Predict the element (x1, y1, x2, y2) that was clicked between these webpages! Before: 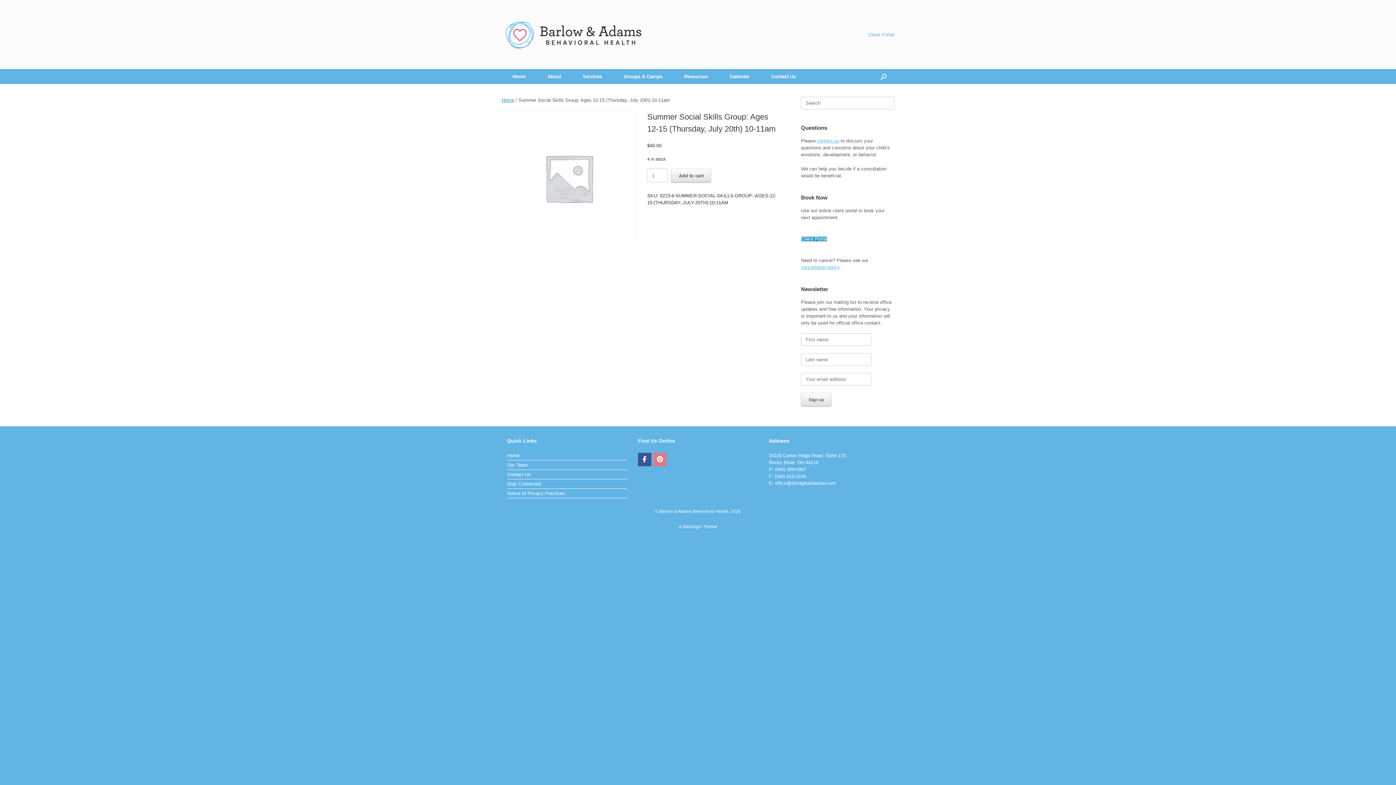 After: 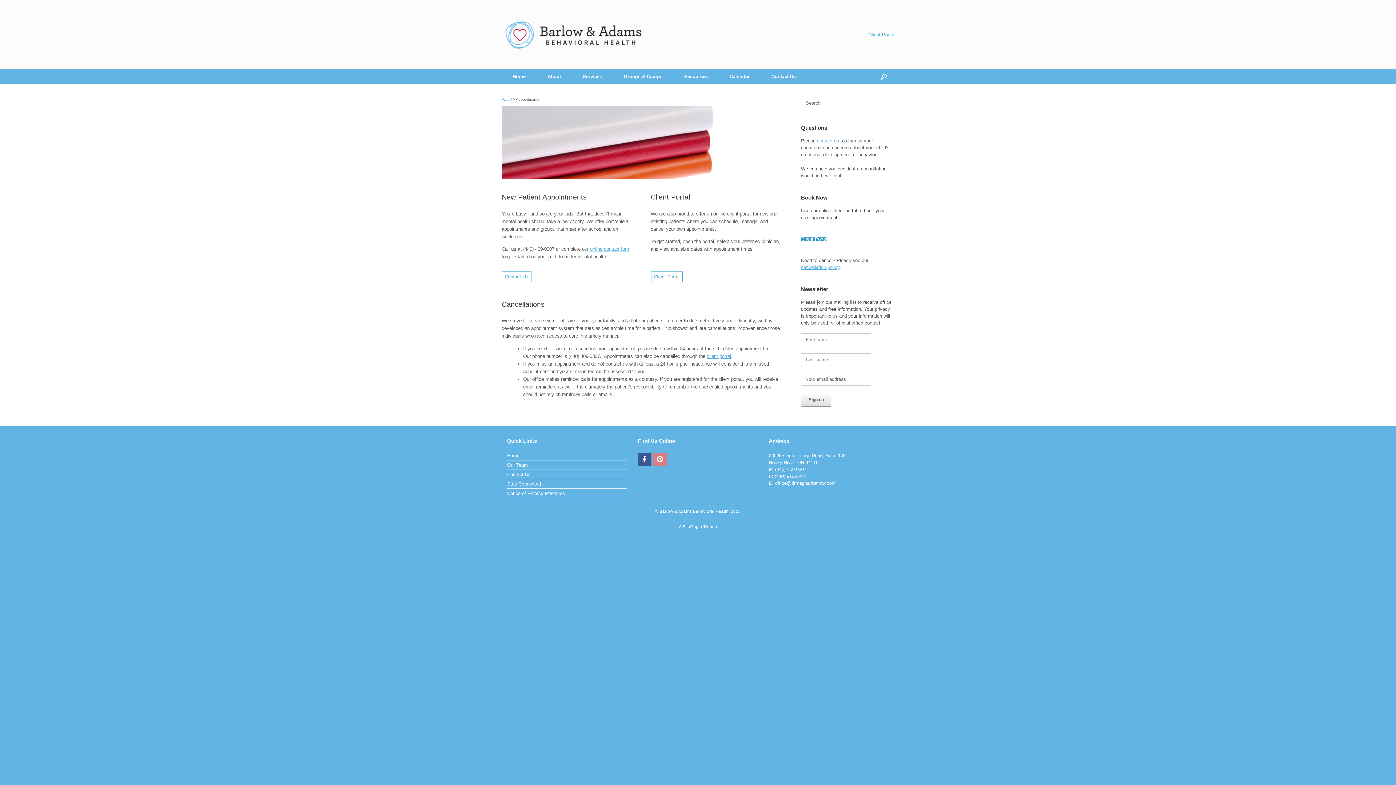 Action: bbox: (801, 264, 839, 270) label: cancellation policy